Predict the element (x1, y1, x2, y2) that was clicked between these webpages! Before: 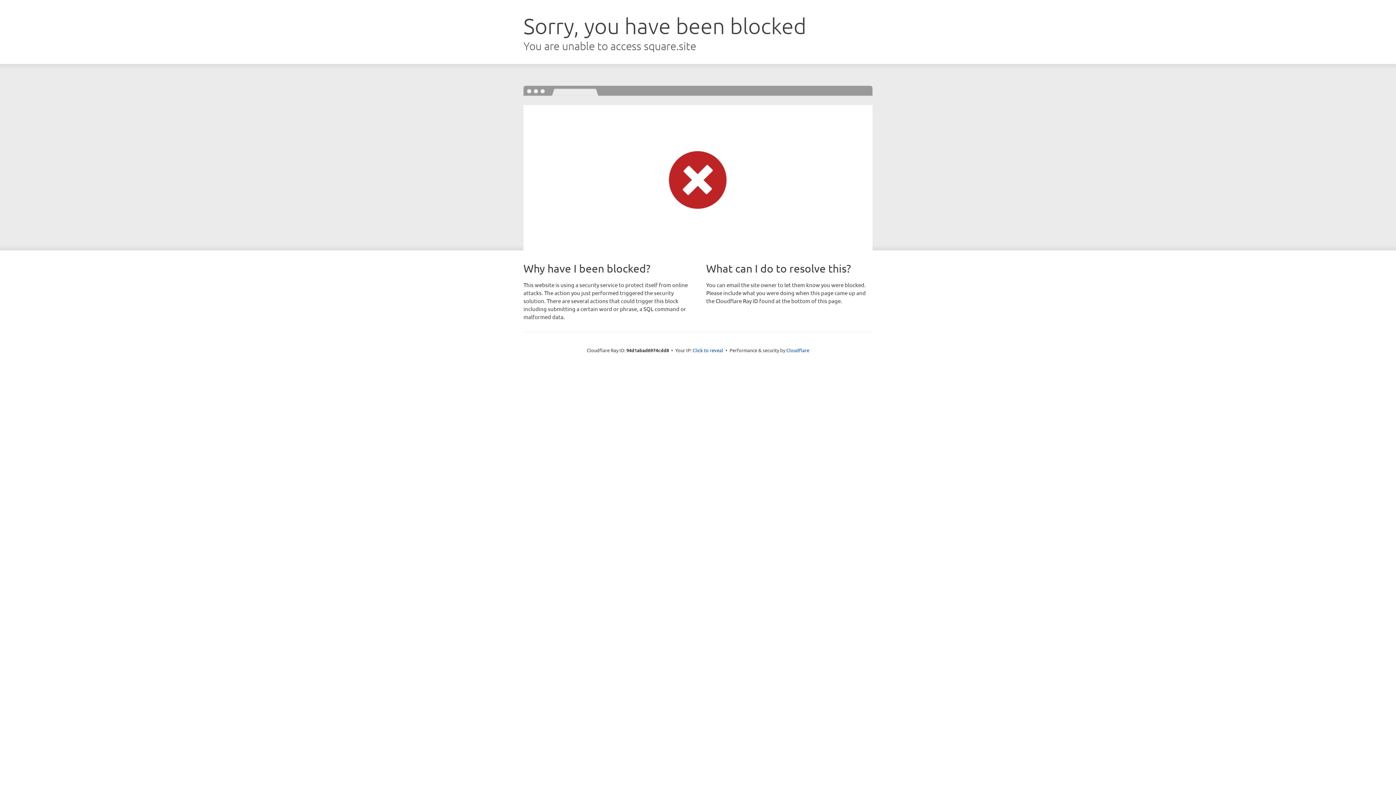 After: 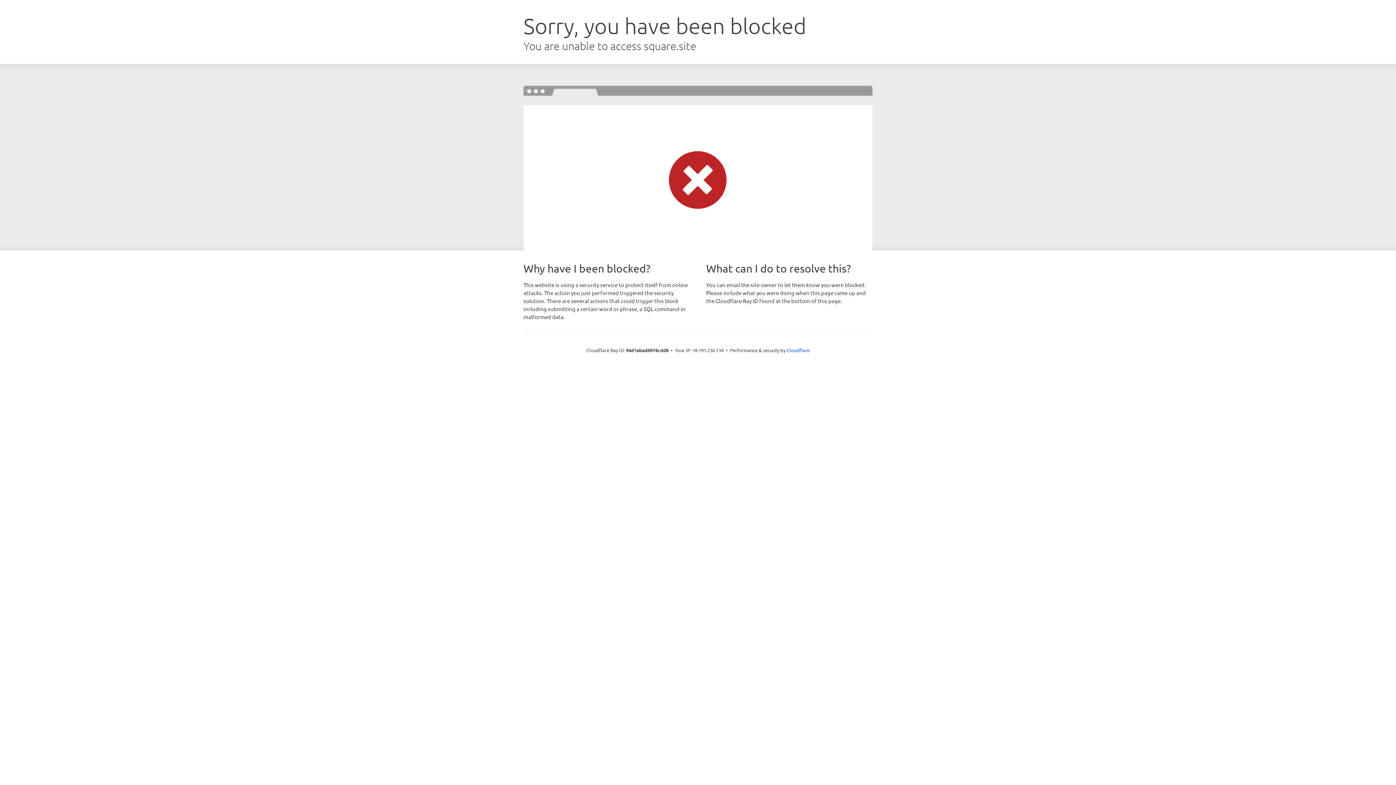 Action: label: Click to reveal bbox: (692, 346, 723, 353)